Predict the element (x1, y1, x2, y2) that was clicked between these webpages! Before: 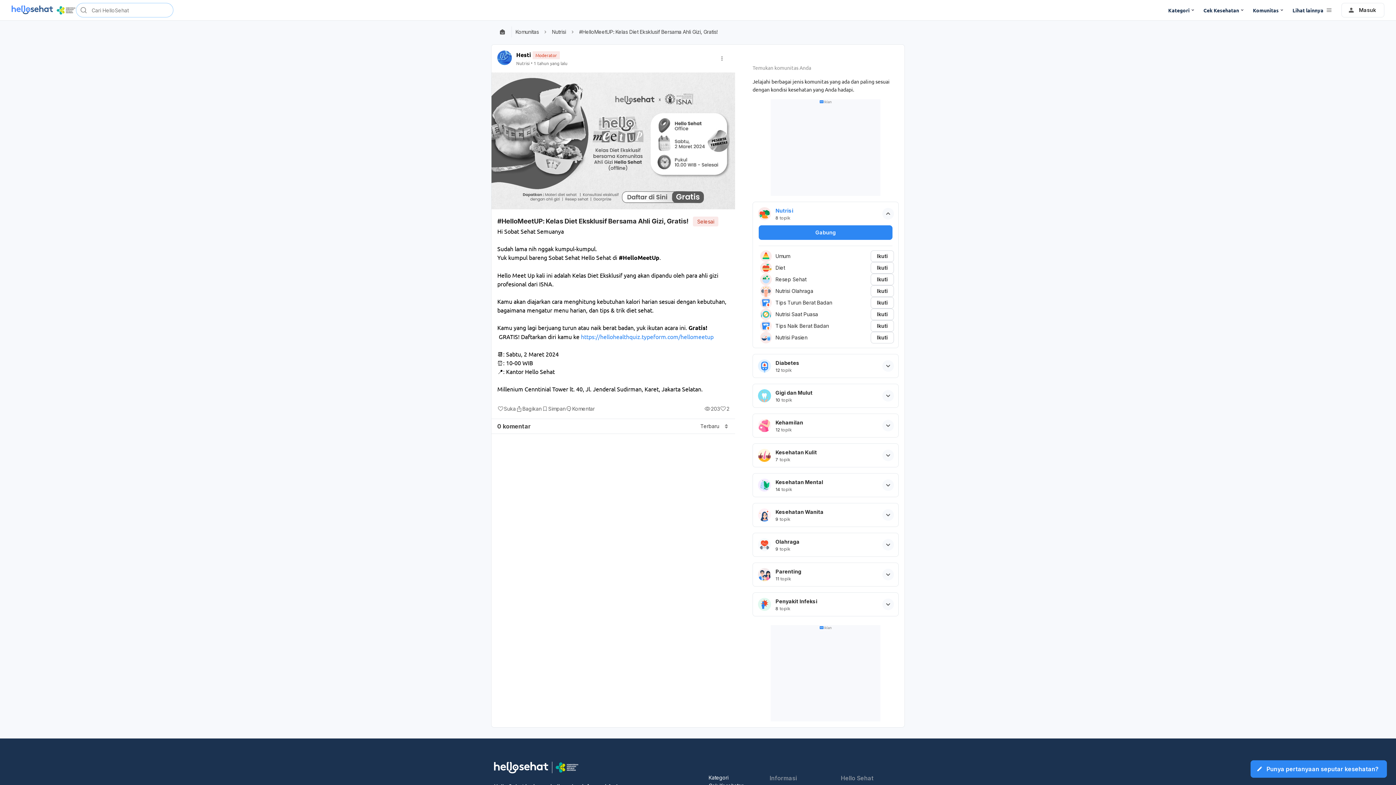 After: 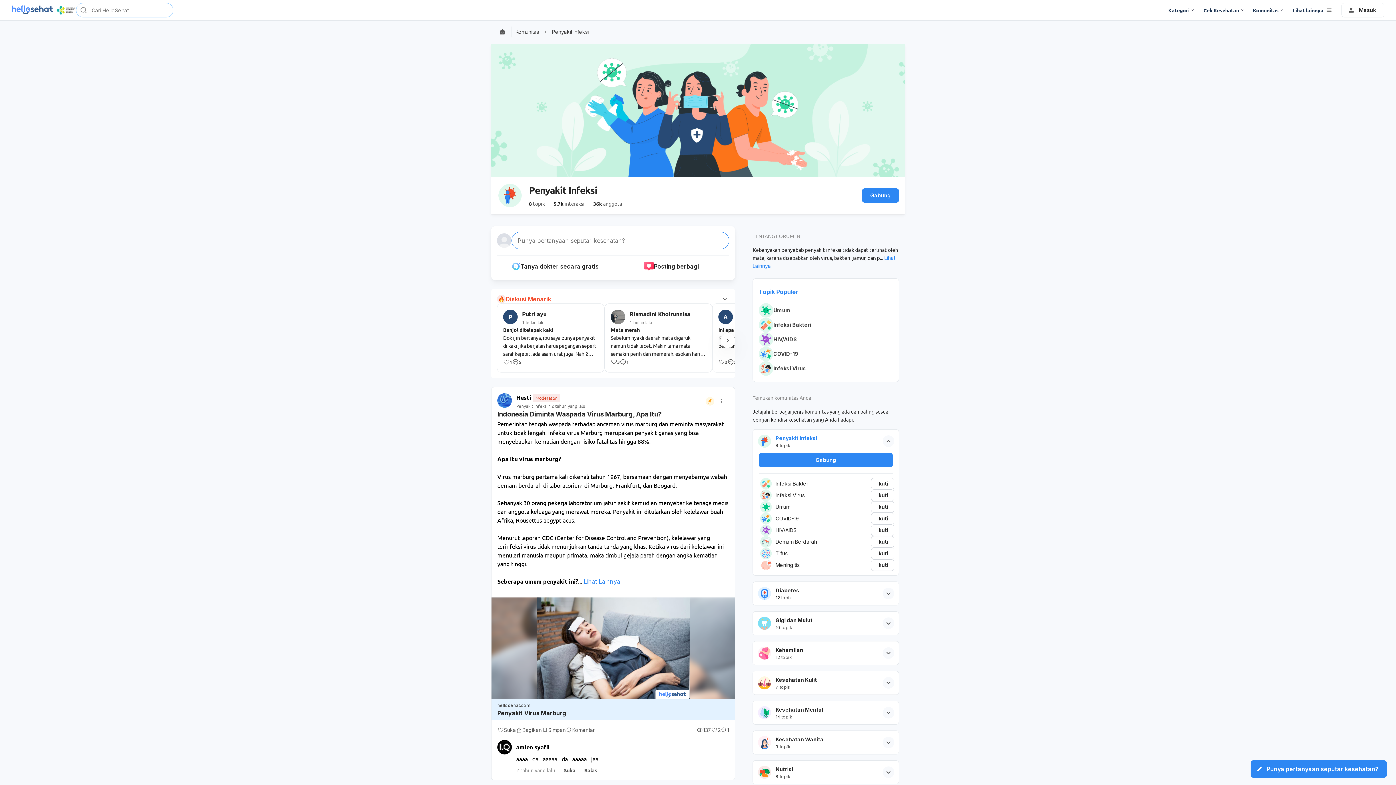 Action: bbox: (757, 597, 817, 611) label: Penyakit Infeksi
8 
topik